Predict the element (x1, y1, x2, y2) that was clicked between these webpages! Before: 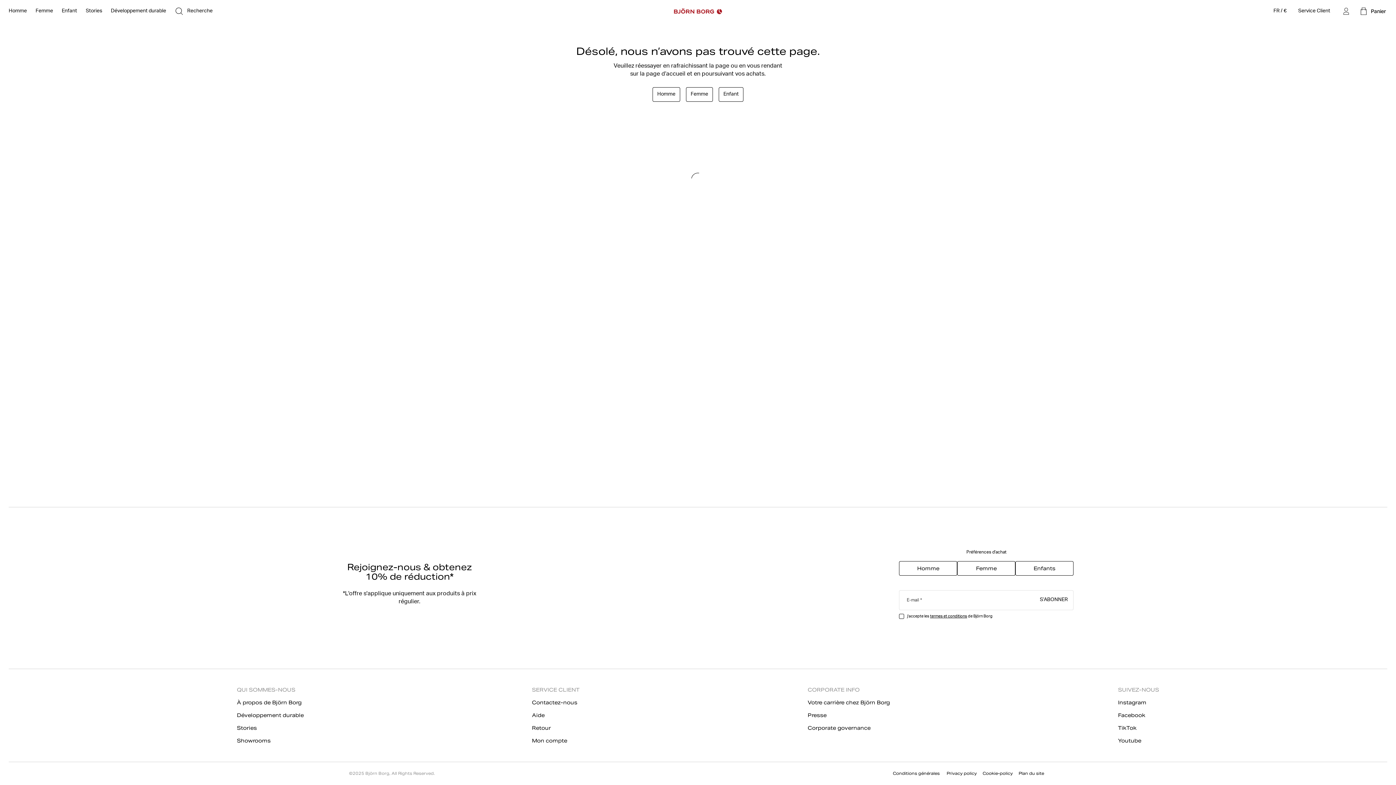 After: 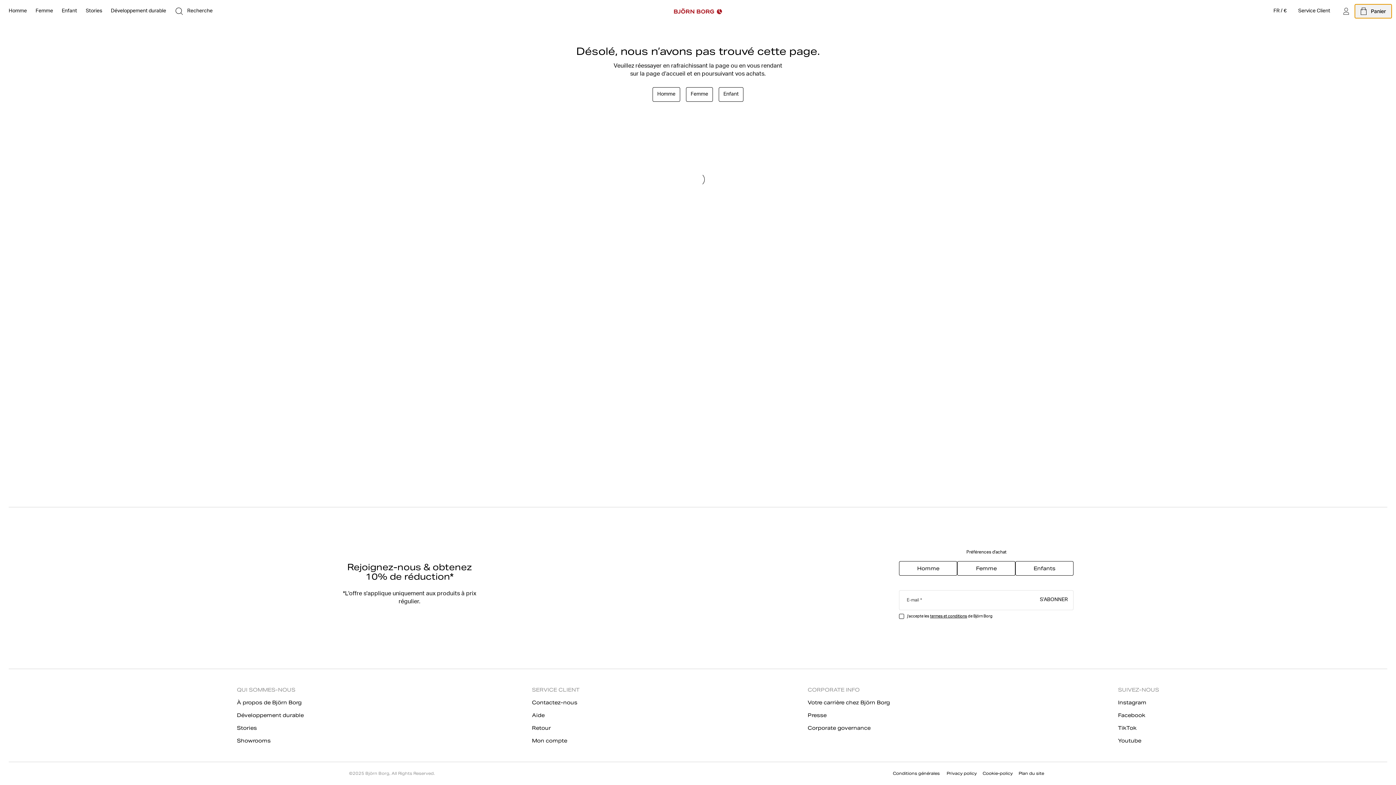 Action: bbox: (1355, 4, 1392, 18) label: Panier